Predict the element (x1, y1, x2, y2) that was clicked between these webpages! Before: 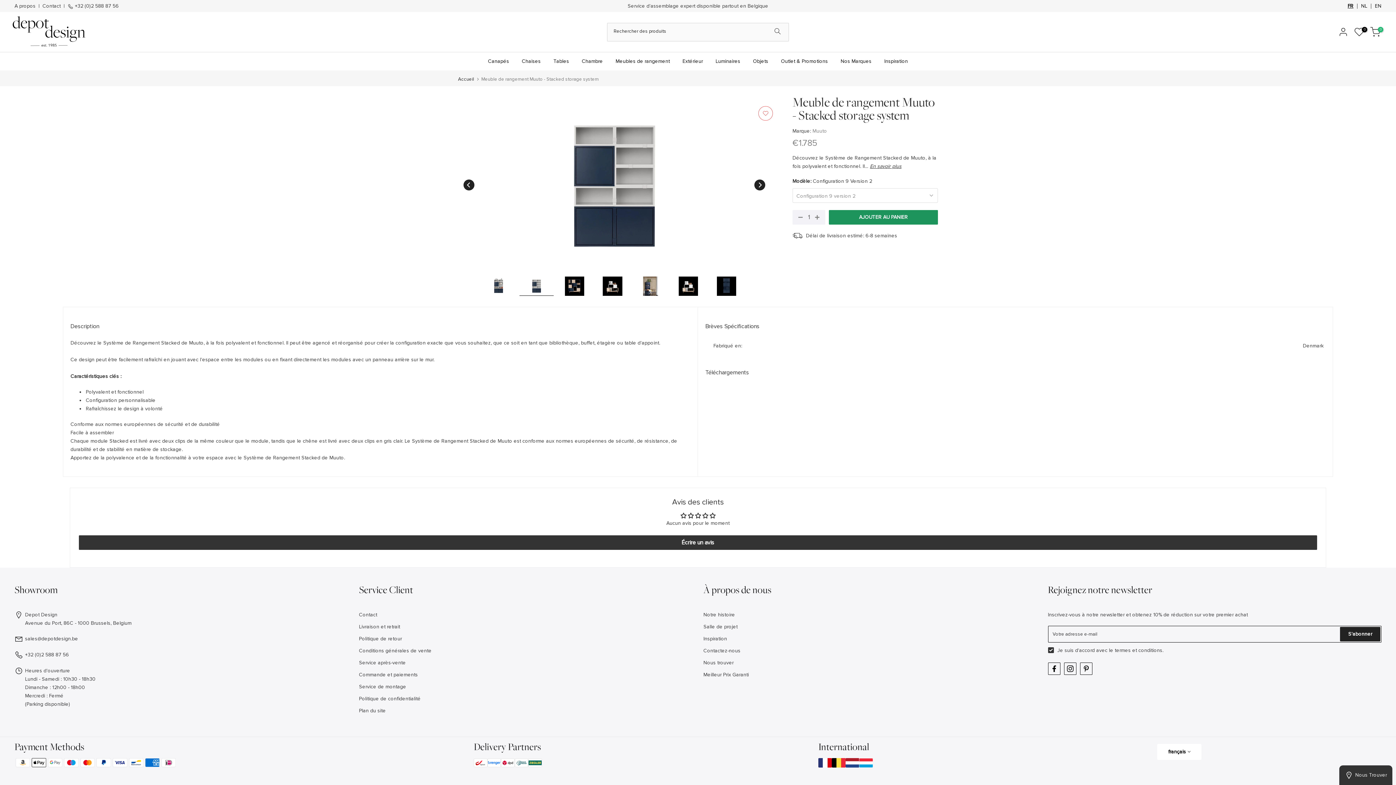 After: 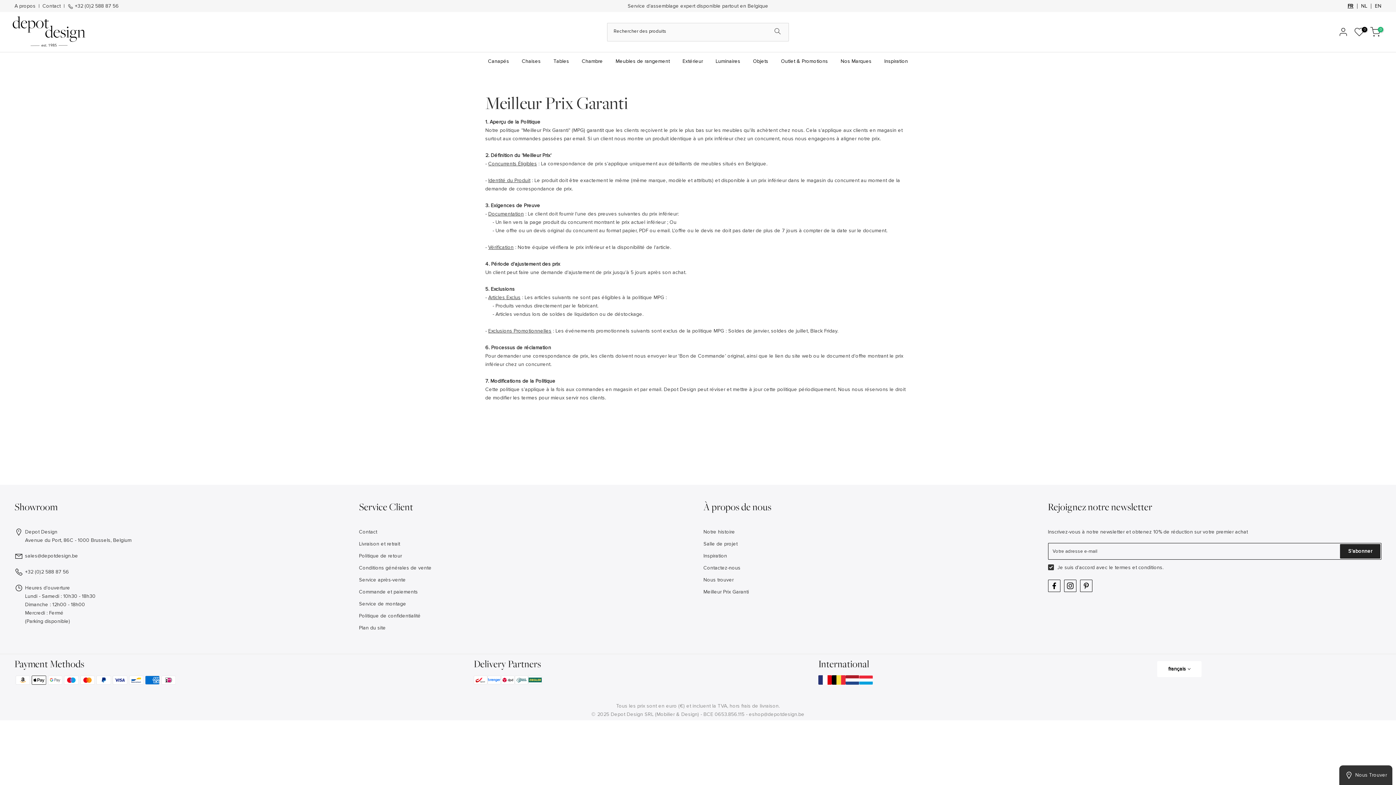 Action: bbox: (703, 671, 749, 678) label: Meilleur Prix Garanti